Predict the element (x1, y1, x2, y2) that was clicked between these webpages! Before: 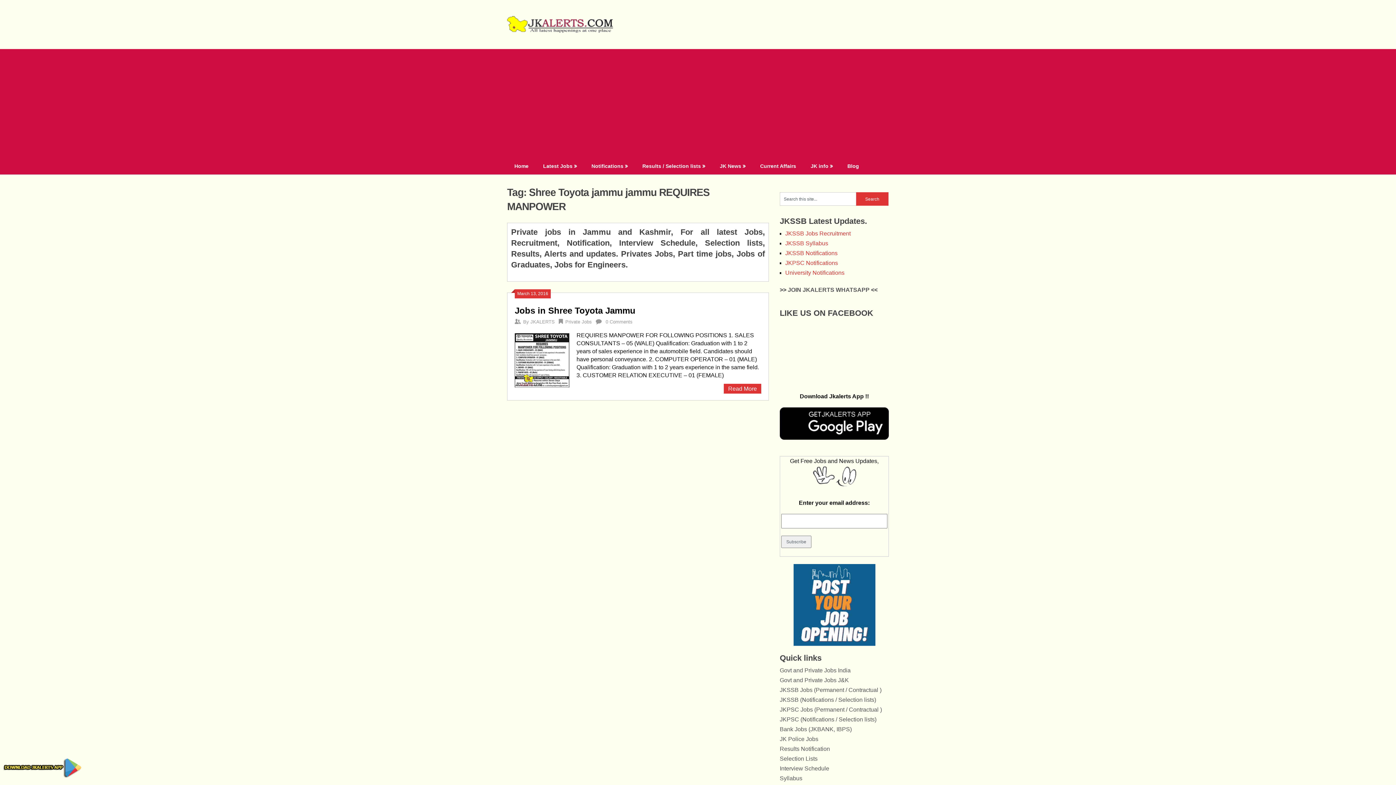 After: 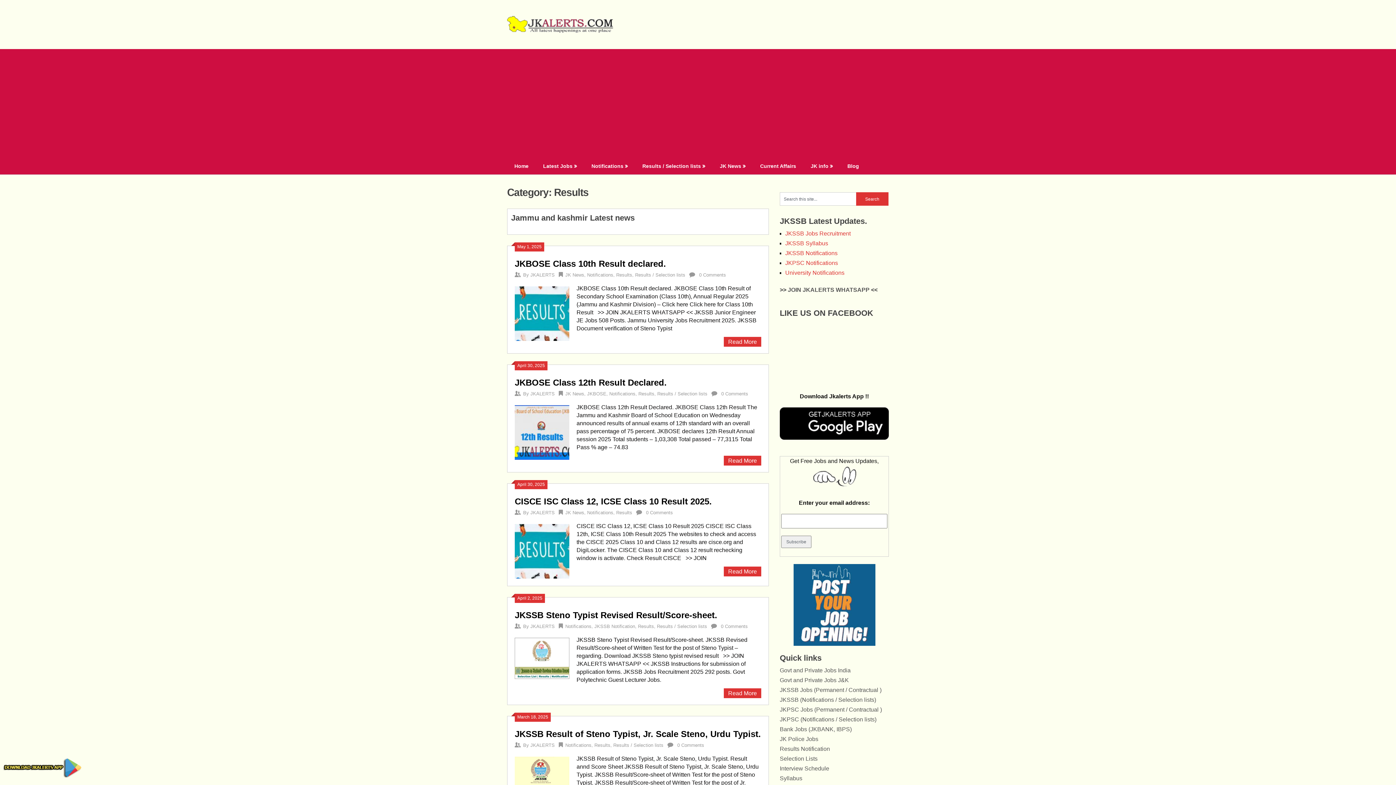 Action: label: Results Notification bbox: (780, 746, 830, 752)